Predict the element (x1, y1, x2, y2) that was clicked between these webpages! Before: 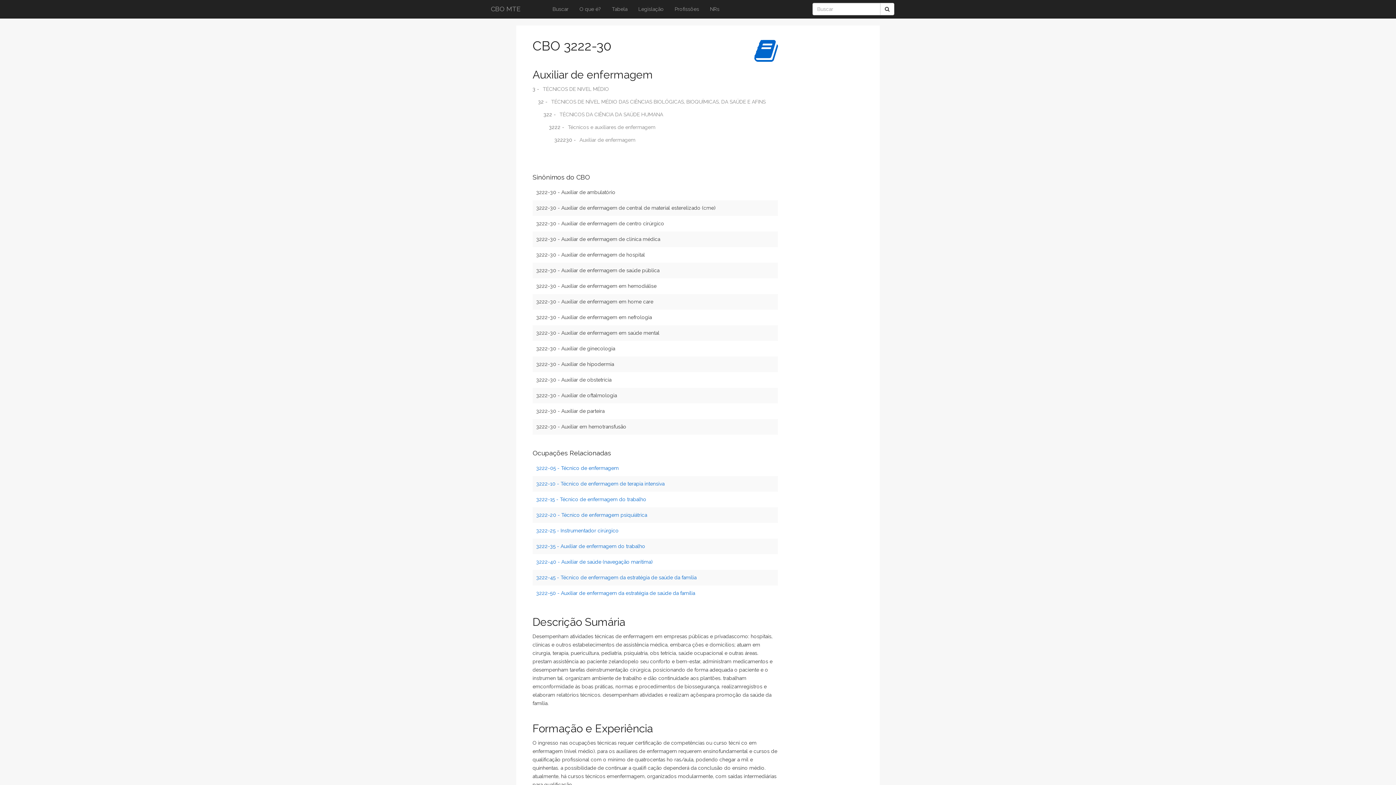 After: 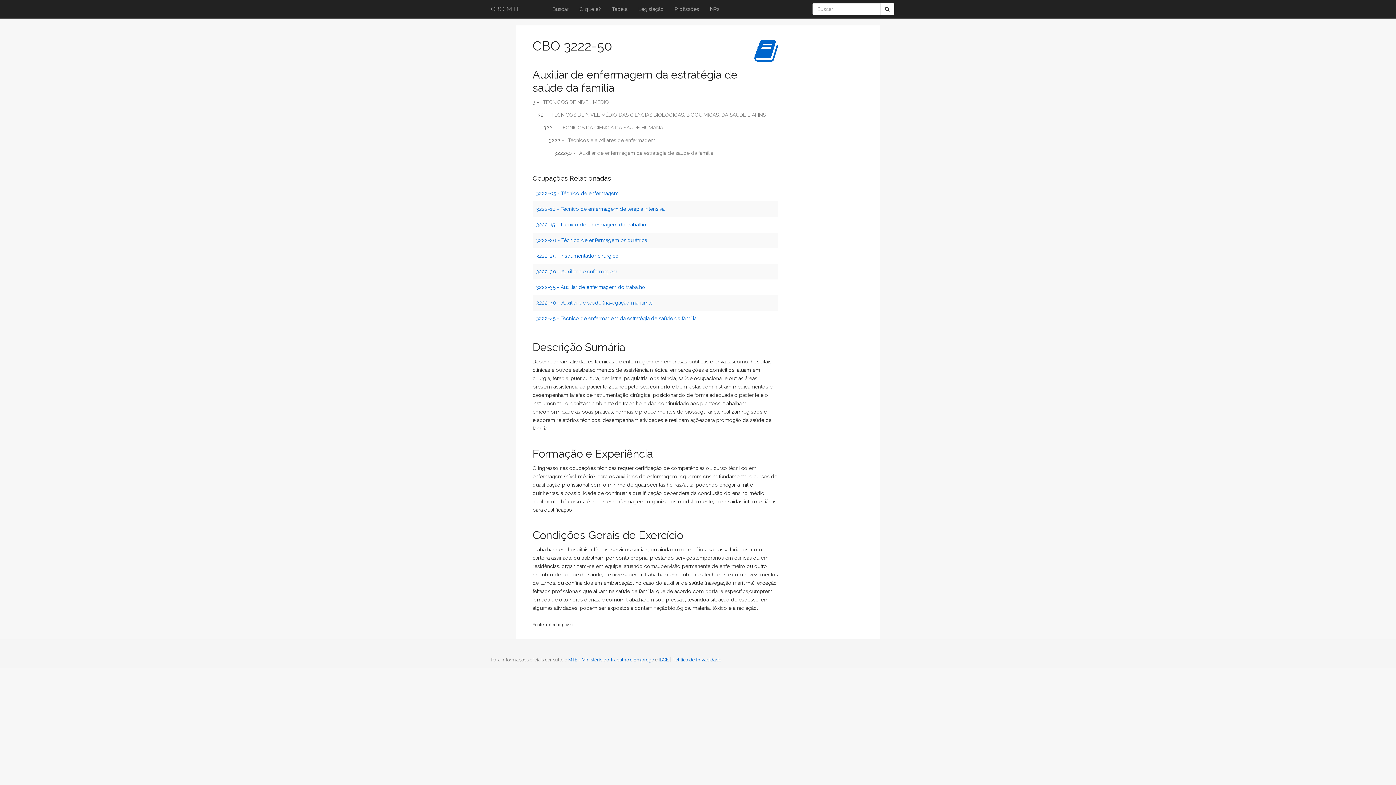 Action: label: 3222-50 - Auxiliar de enfermagem da estratégia de saúde da família bbox: (536, 589, 695, 597)